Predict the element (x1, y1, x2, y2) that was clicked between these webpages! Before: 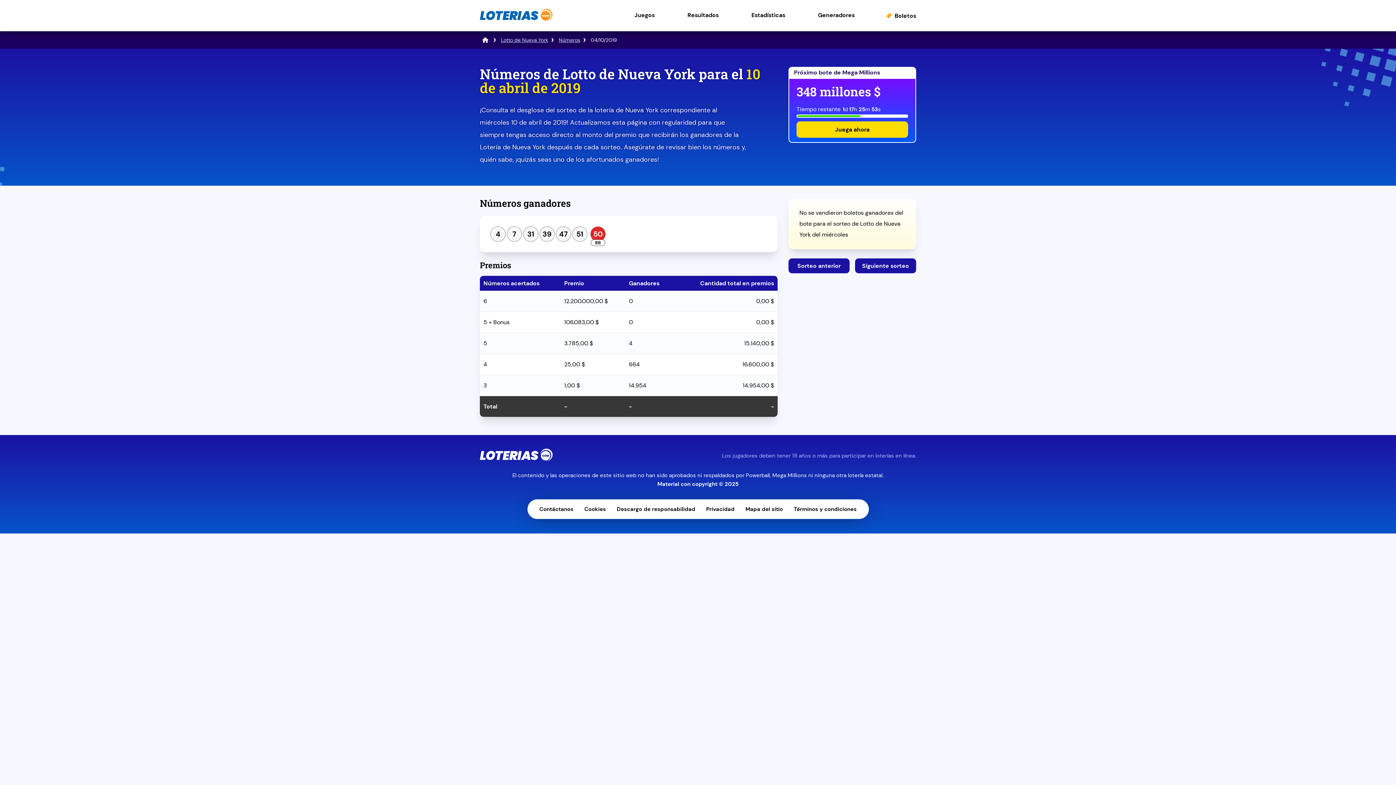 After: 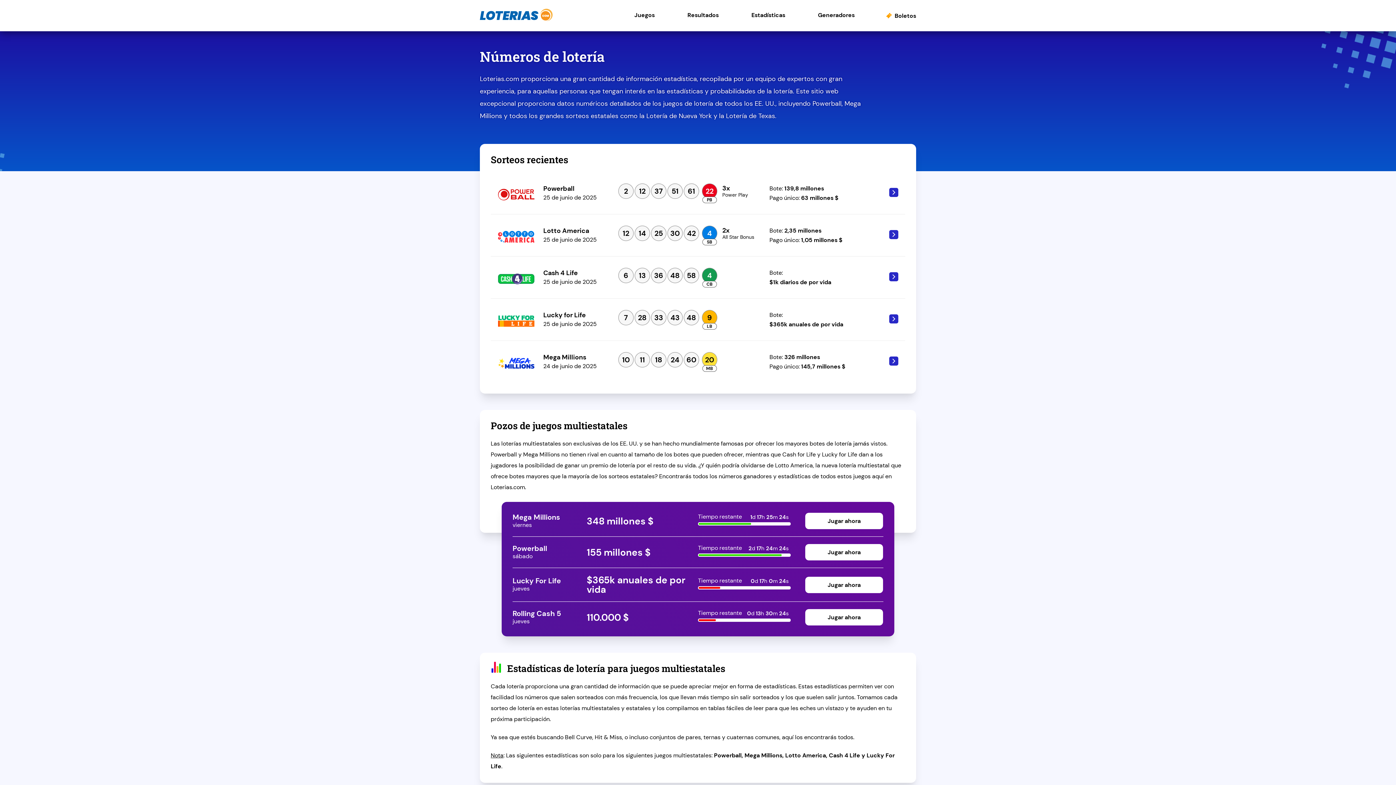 Action: bbox: (481, 36, 489, 43)